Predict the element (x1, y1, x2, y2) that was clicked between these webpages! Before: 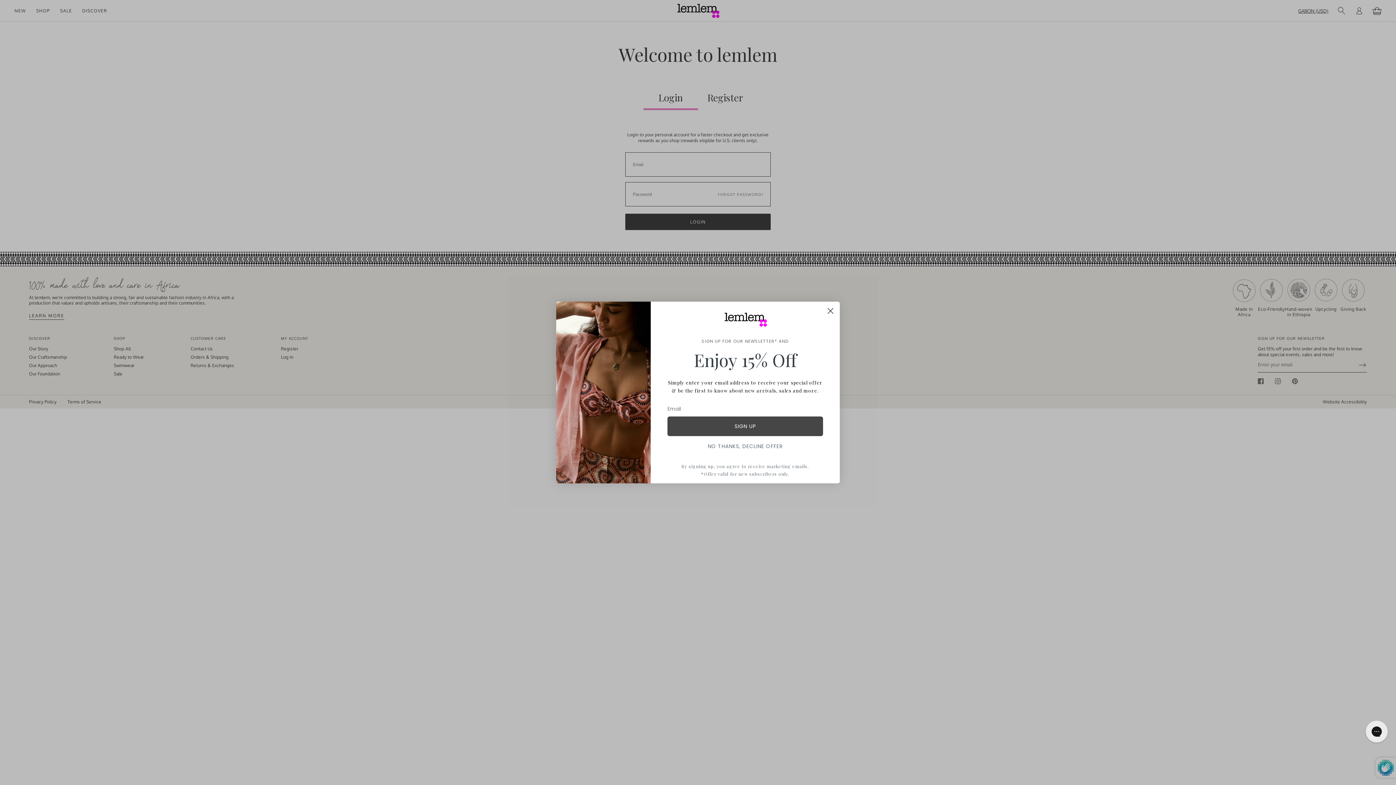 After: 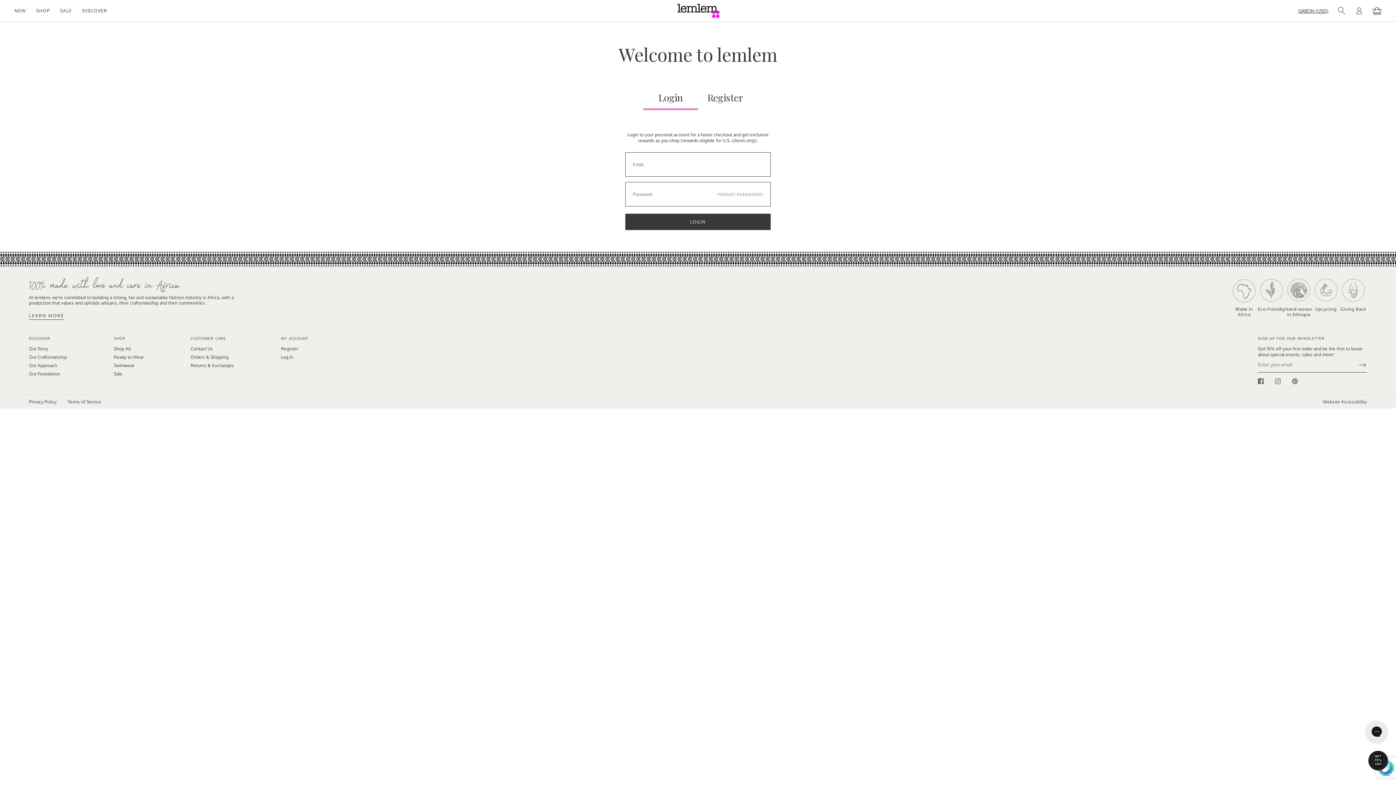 Action: bbox: (824, 304, 837, 317) label: Close dialog